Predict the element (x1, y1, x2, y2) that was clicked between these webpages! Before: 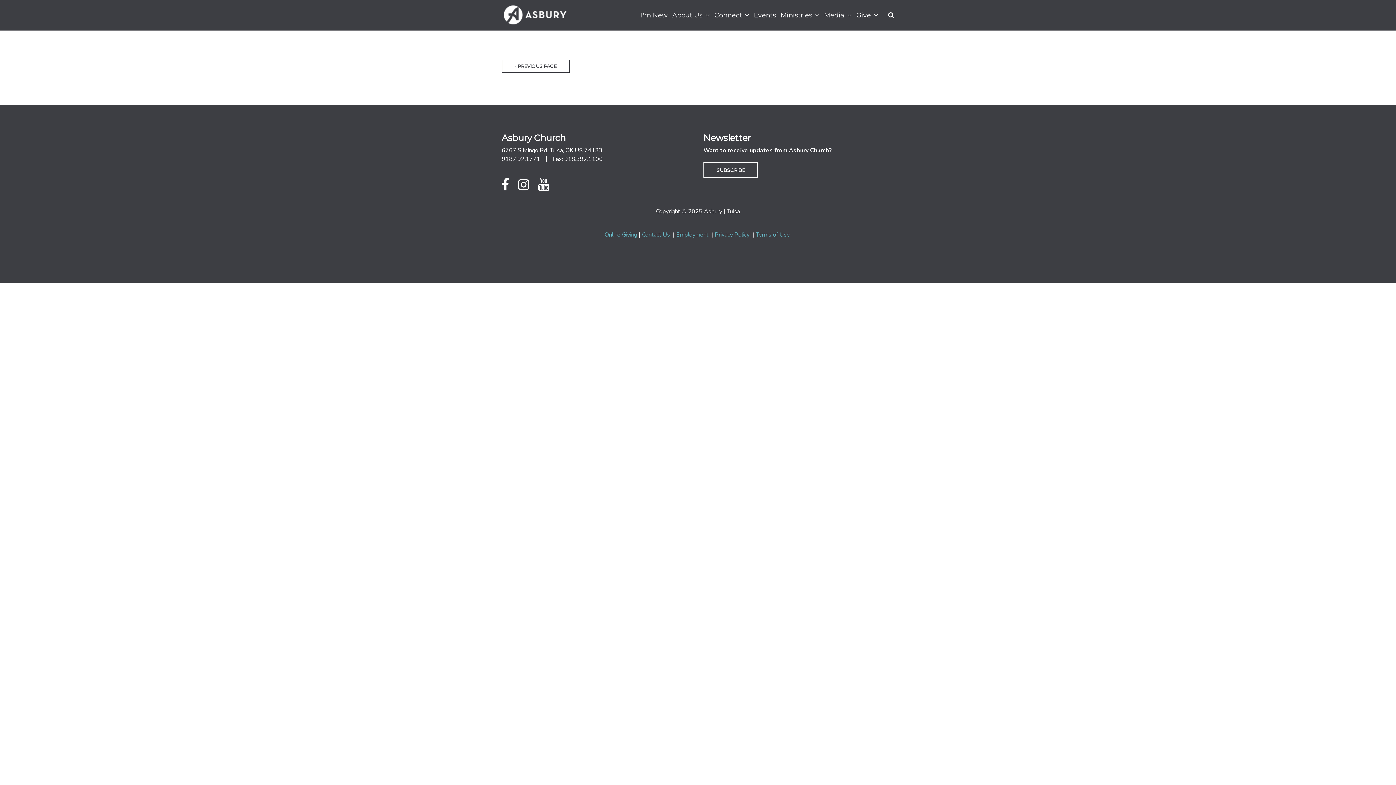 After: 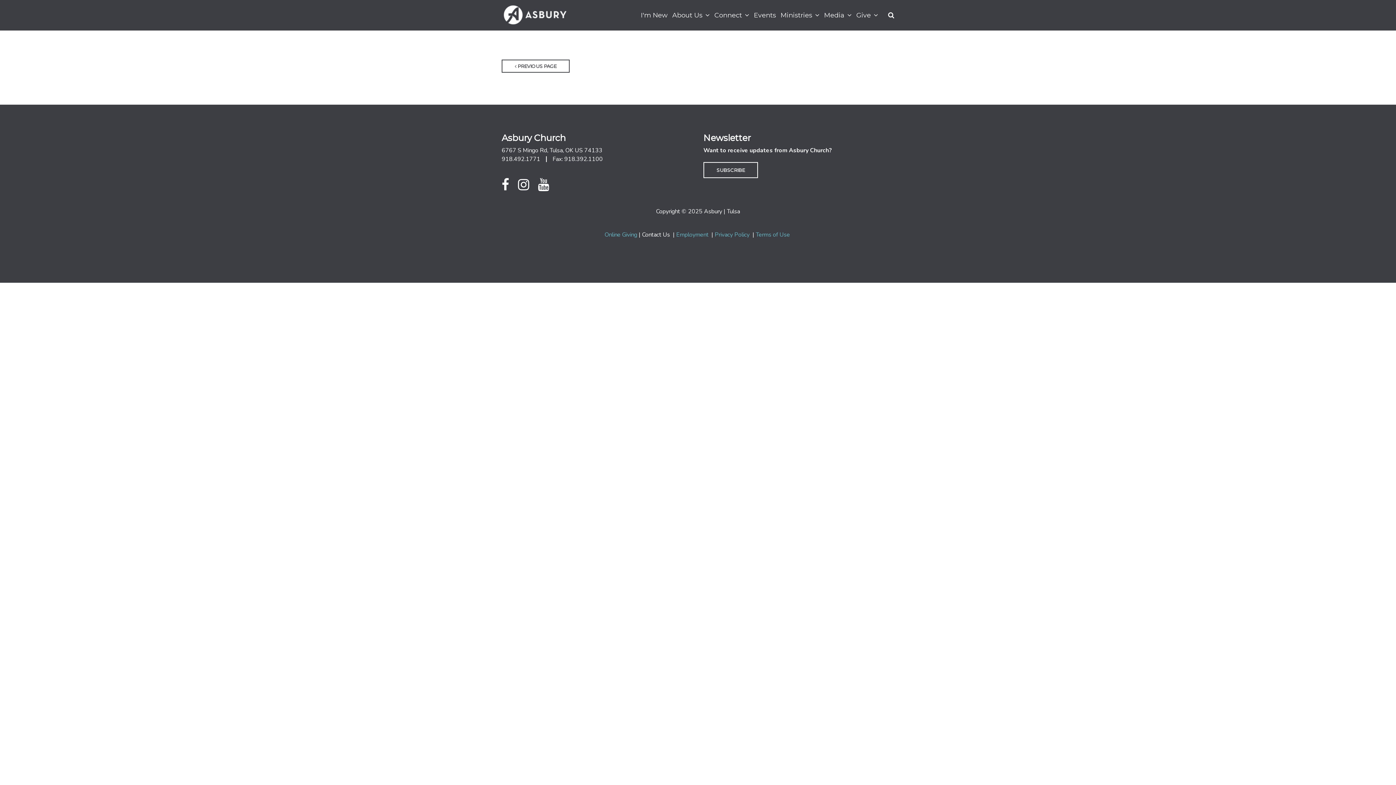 Action: label: Contact Us bbox: (642, 231, 670, 239)